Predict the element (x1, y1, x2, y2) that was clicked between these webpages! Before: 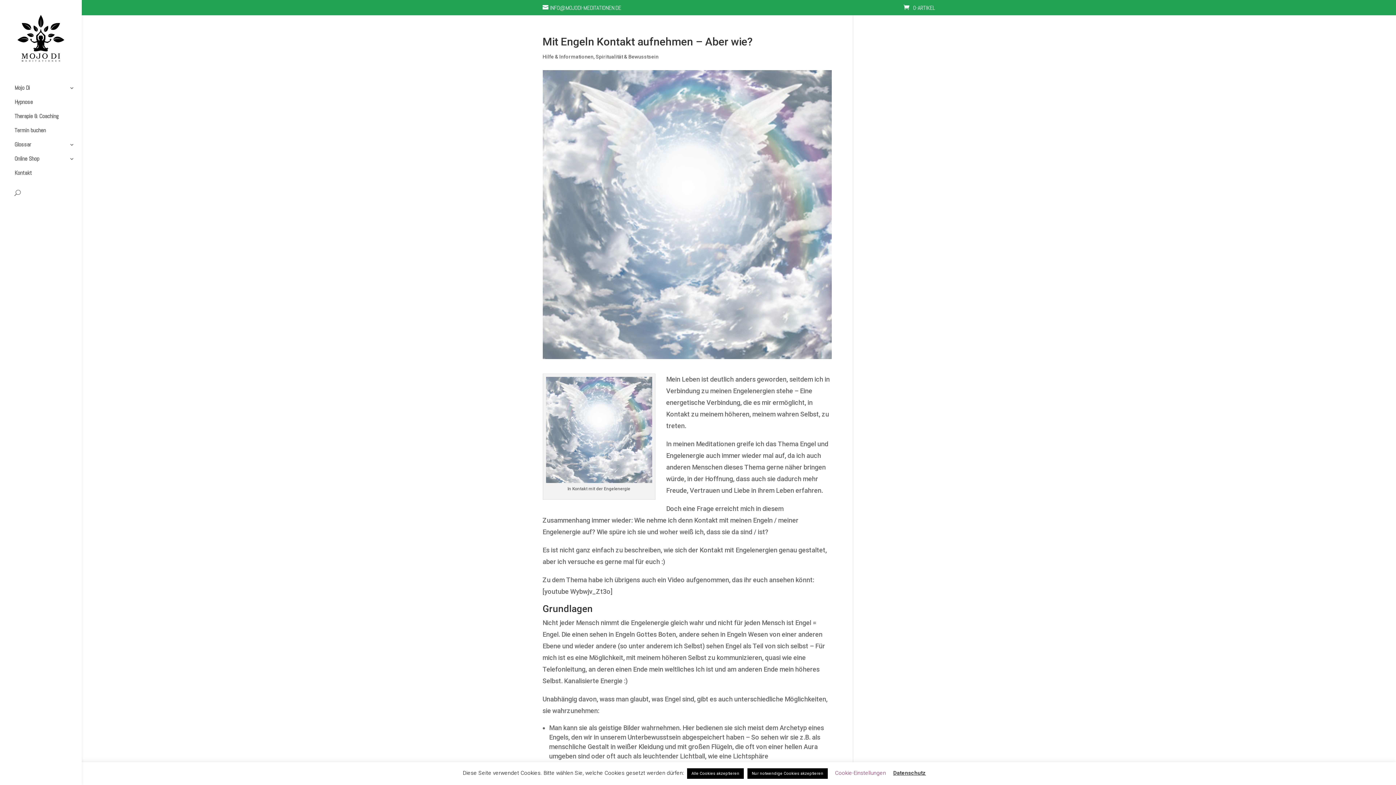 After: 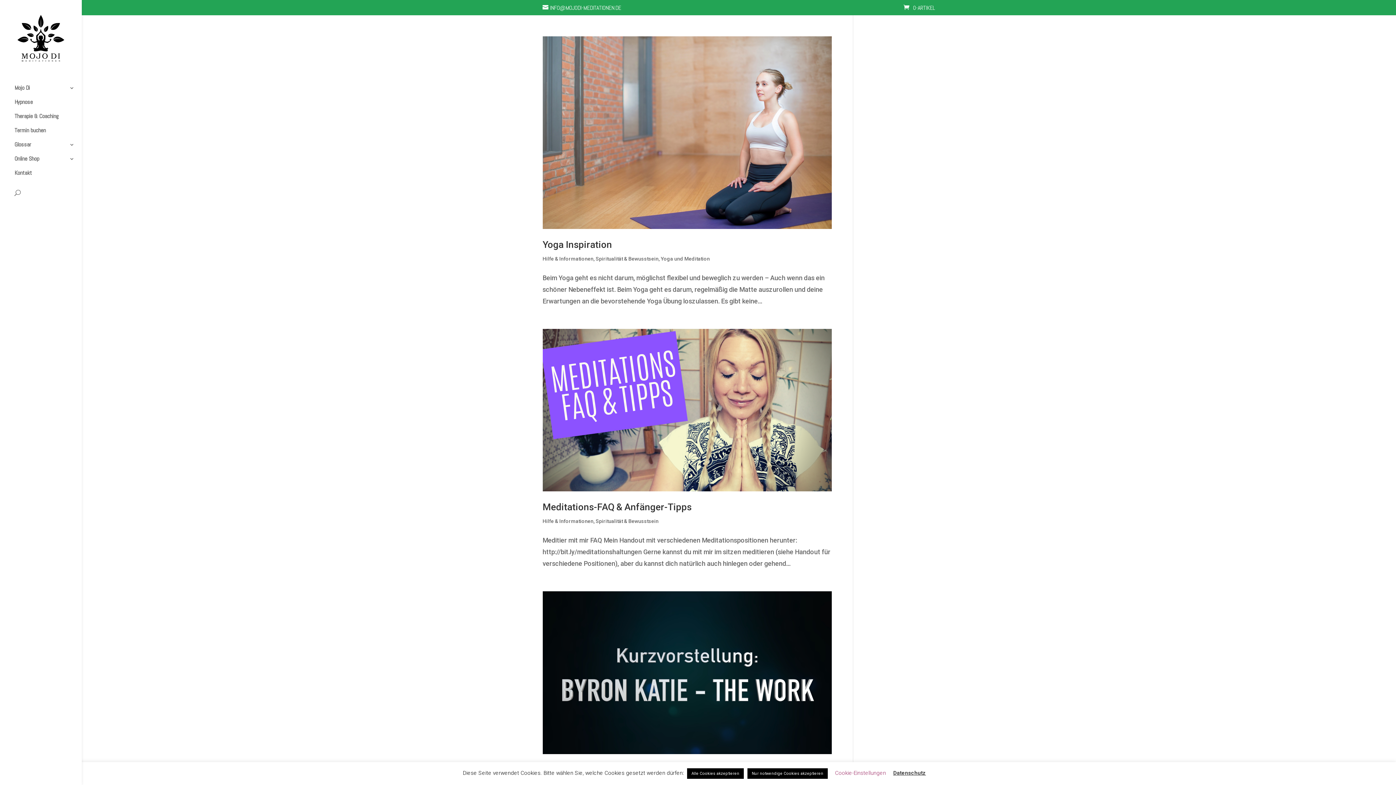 Action: label: Hilfe & Informationen bbox: (542, 53, 593, 59)